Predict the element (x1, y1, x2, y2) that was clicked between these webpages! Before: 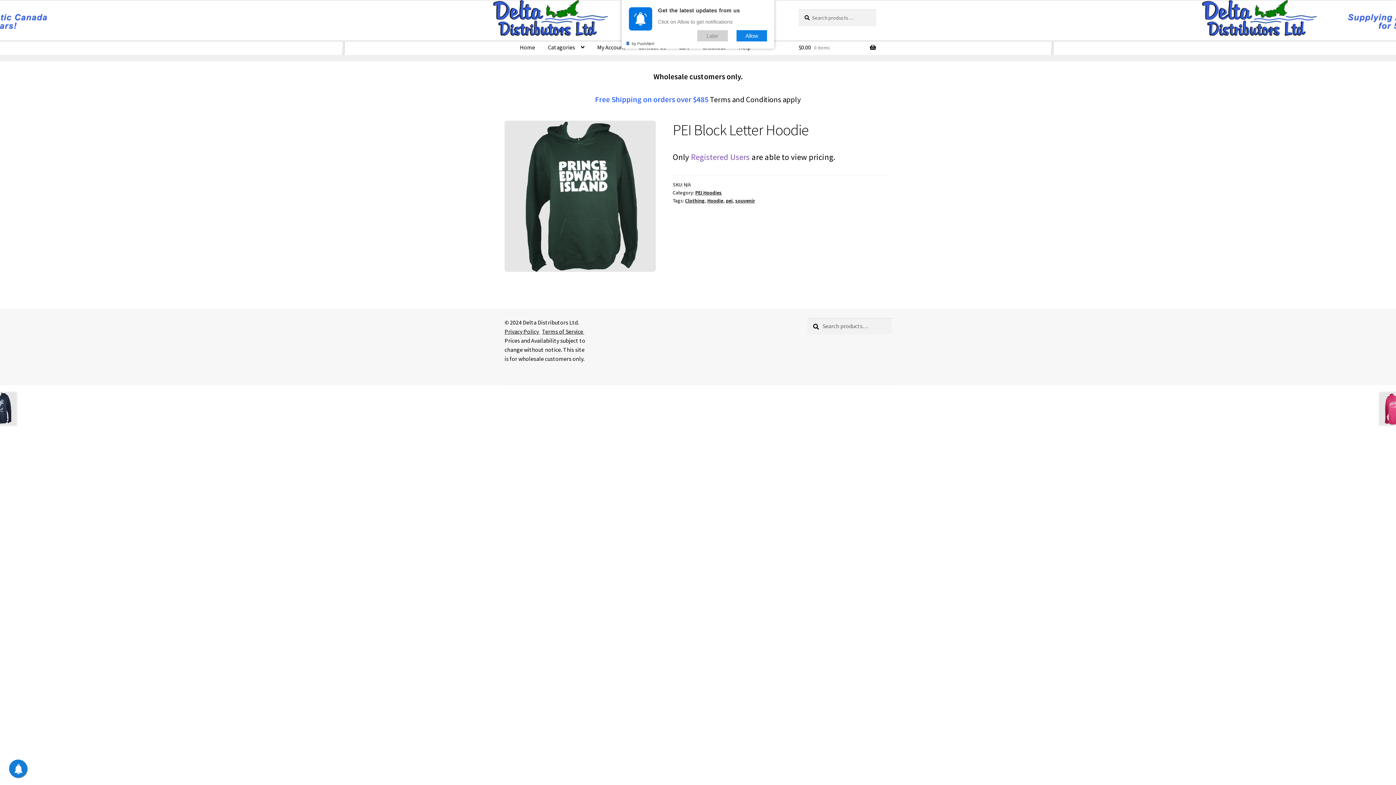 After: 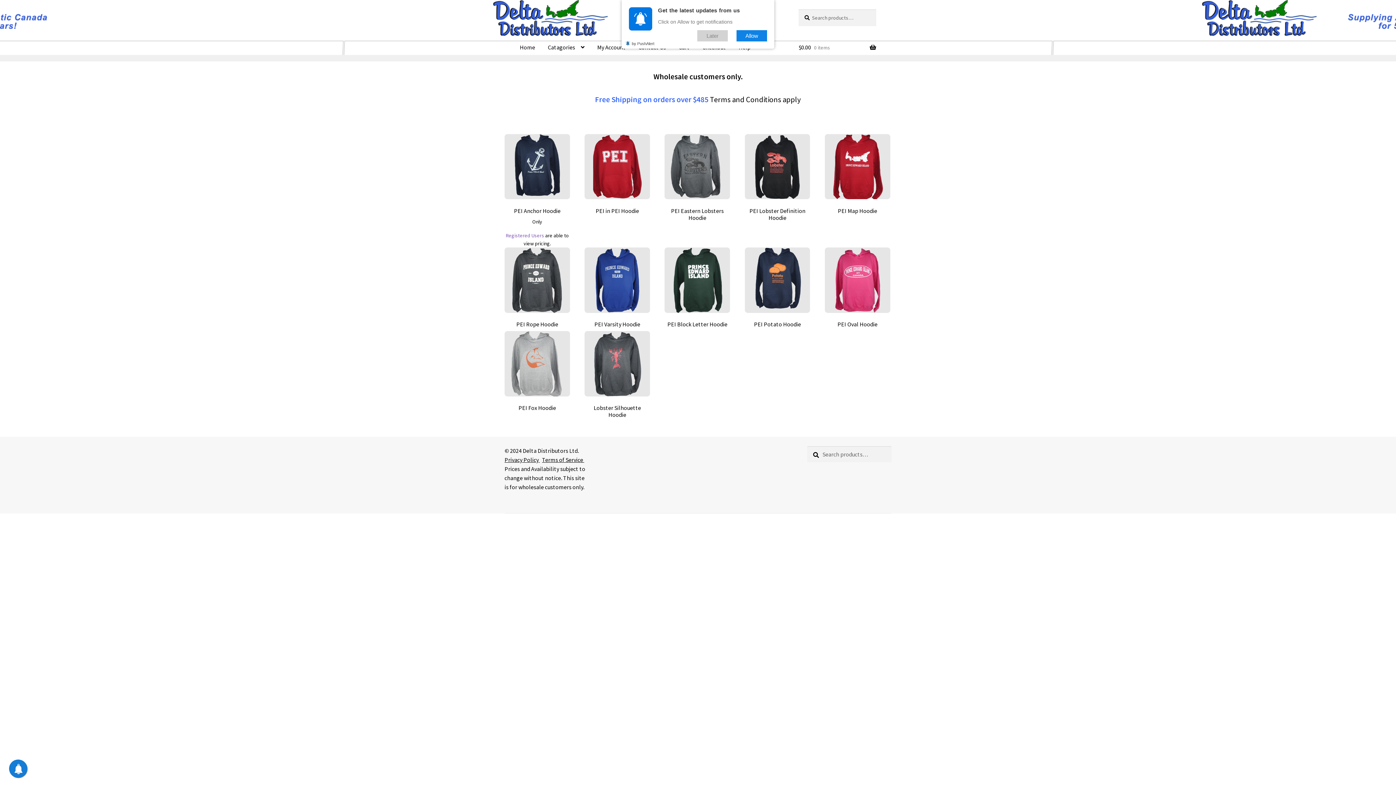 Action: bbox: (707, 197, 723, 204) label: Hoodie